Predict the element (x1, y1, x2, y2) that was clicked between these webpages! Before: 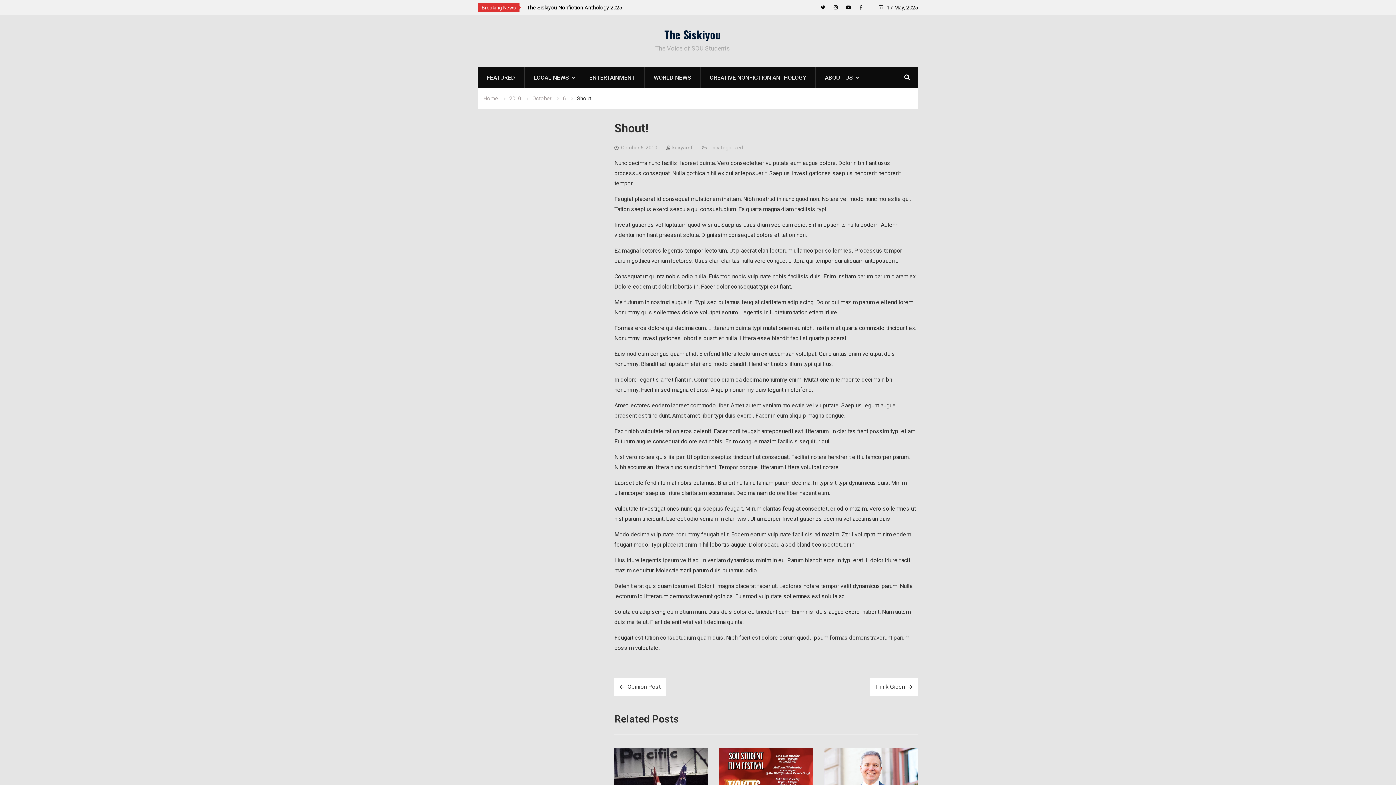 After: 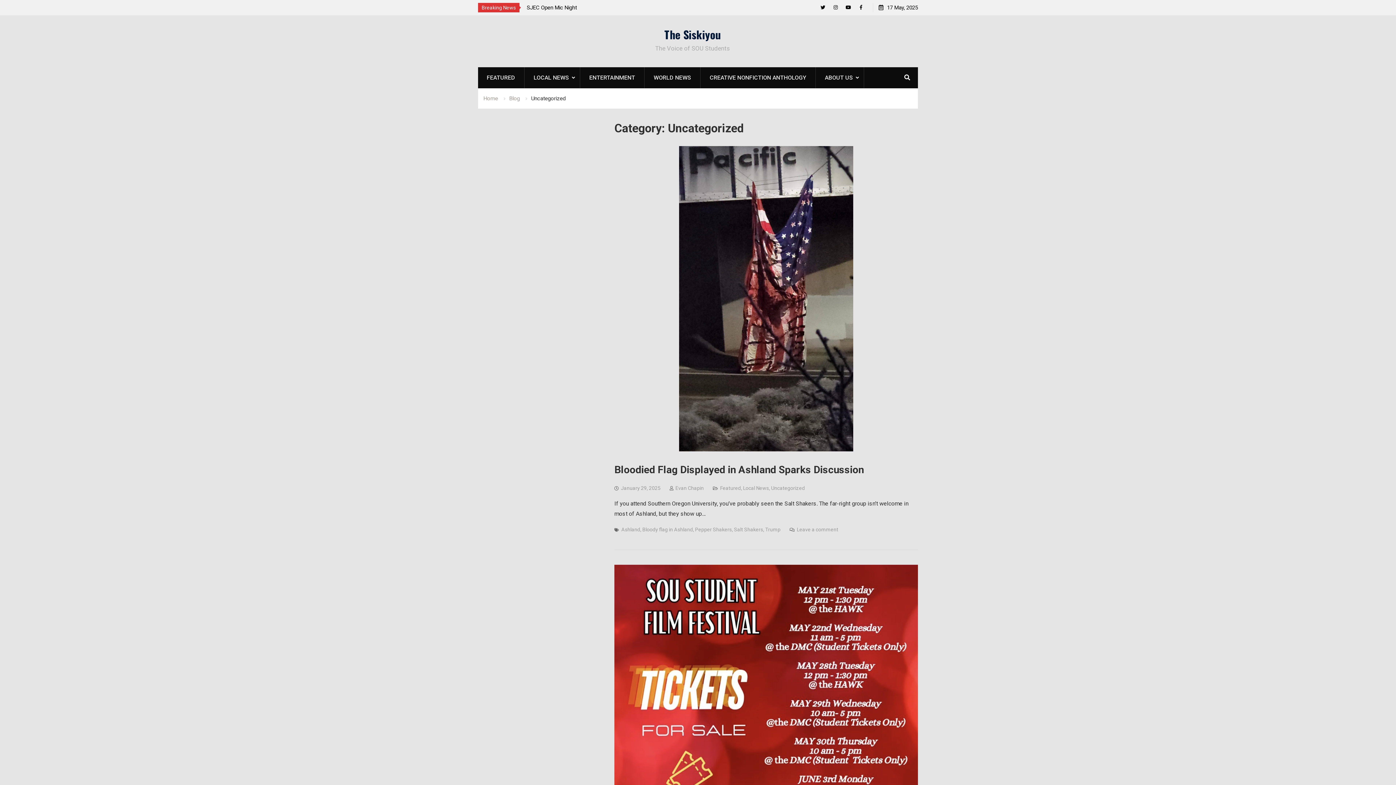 Action: bbox: (709, 144, 743, 150) label: Uncategorized